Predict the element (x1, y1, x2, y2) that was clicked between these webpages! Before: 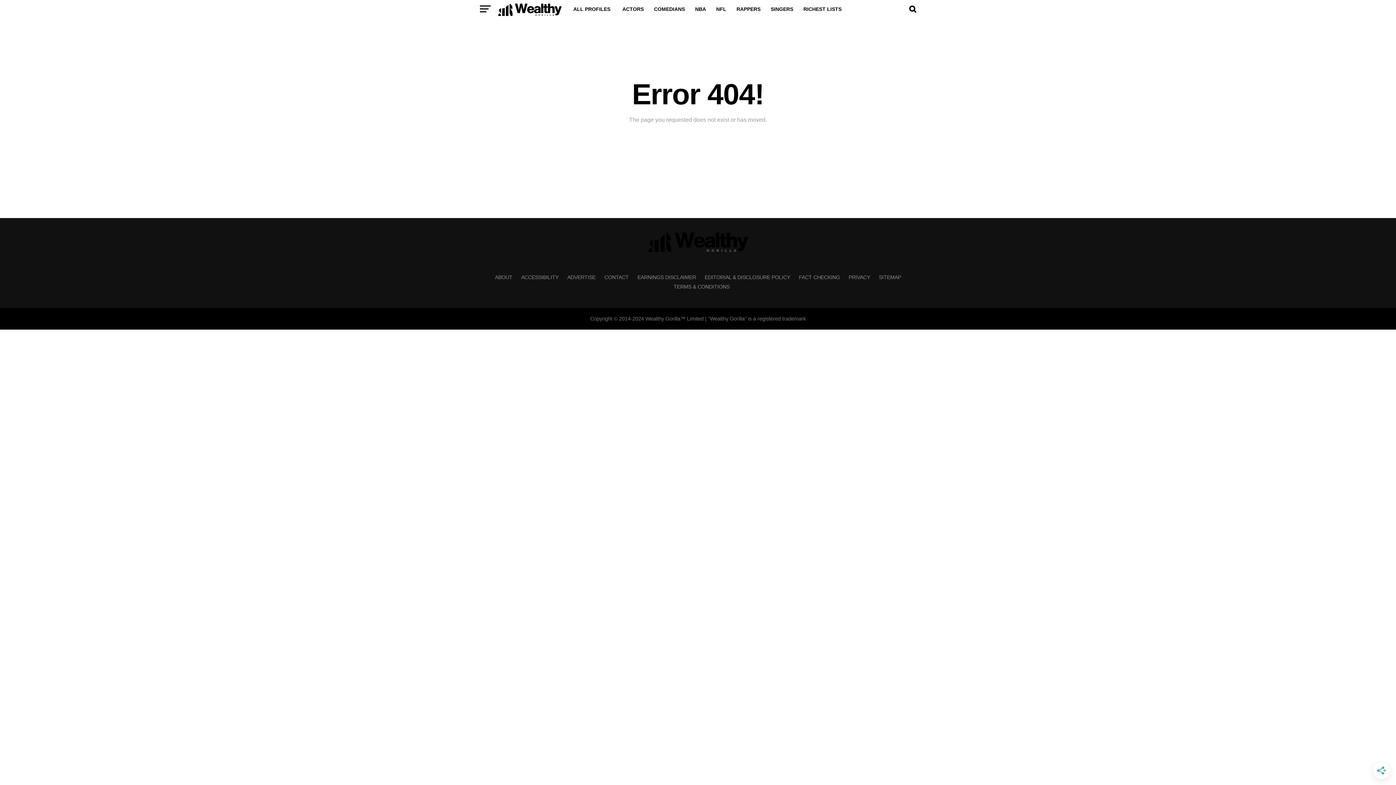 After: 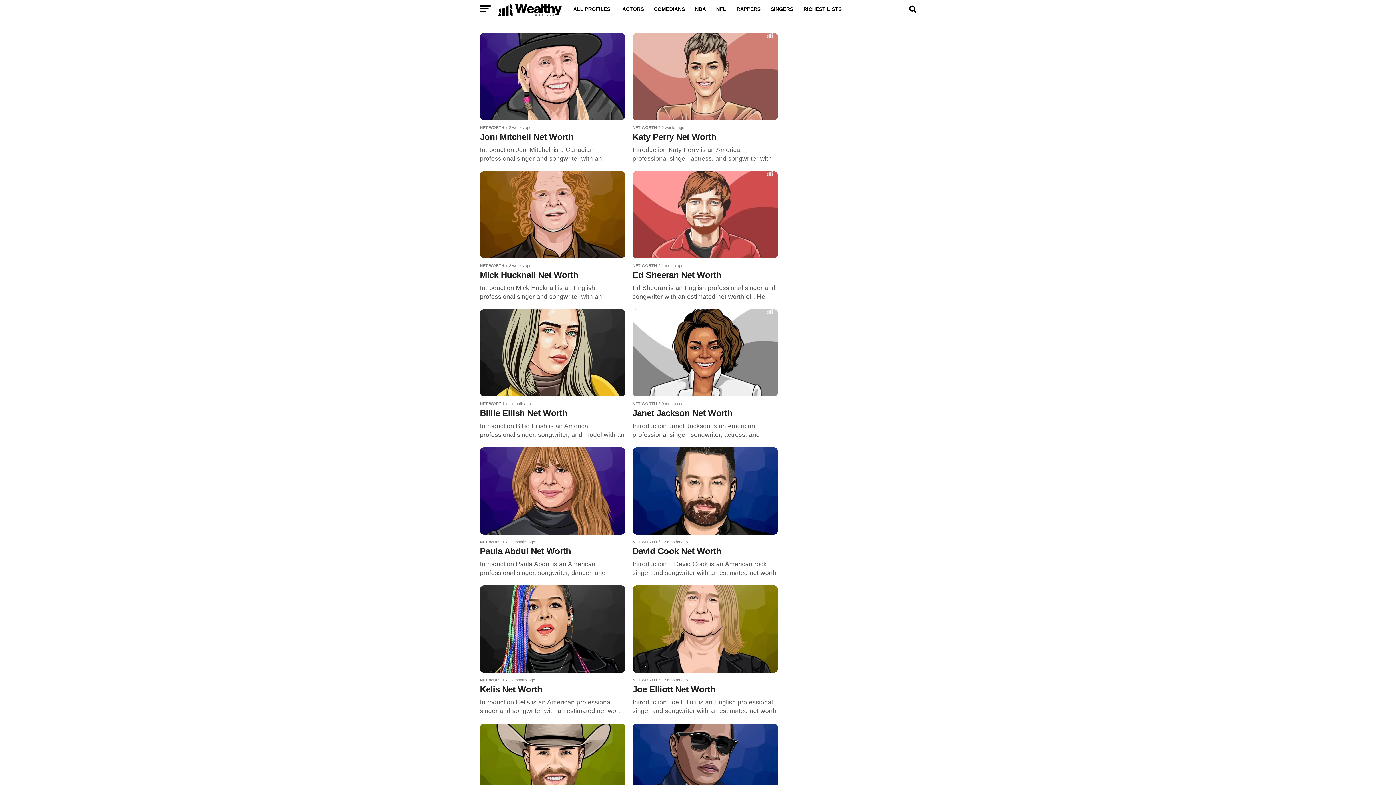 Action: bbox: (766, 0, 797, 18) label: SINGERS